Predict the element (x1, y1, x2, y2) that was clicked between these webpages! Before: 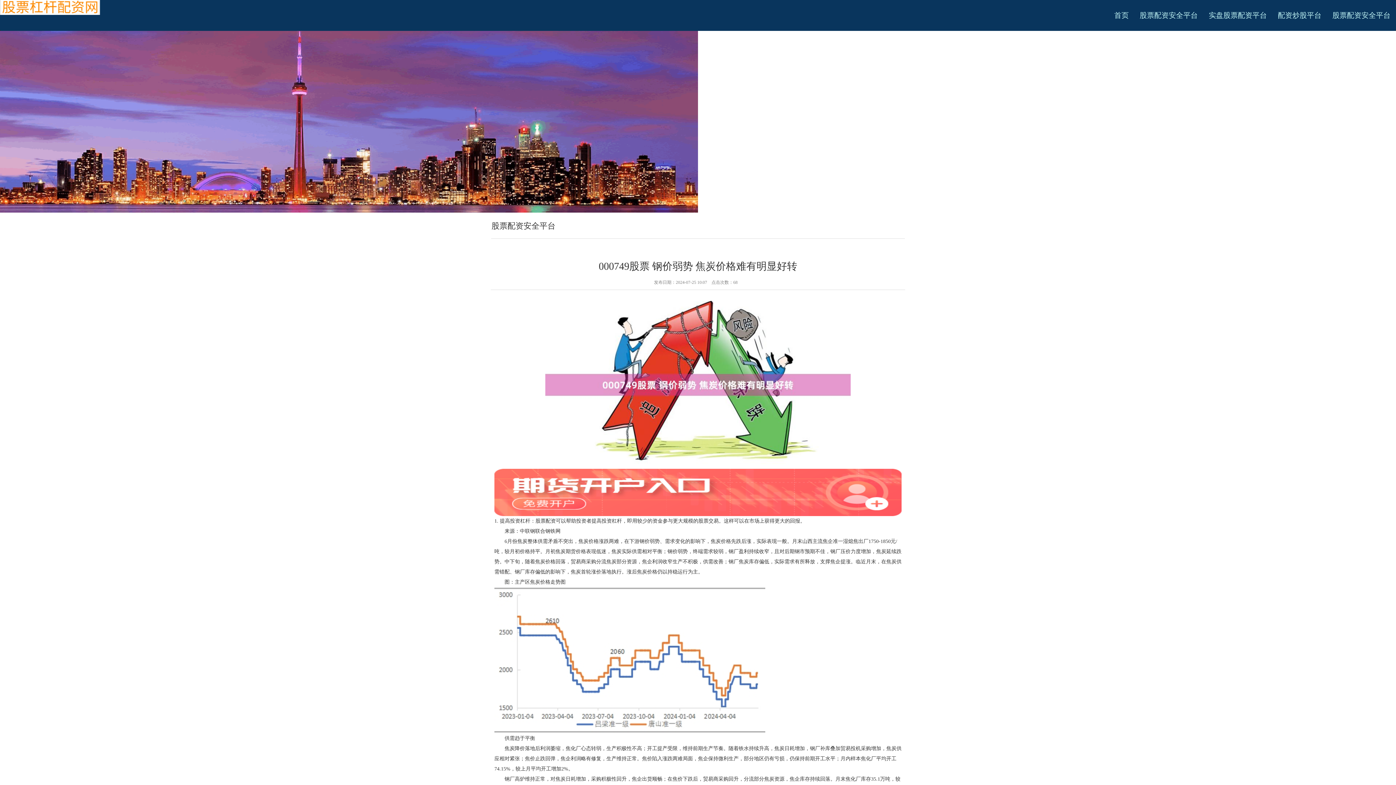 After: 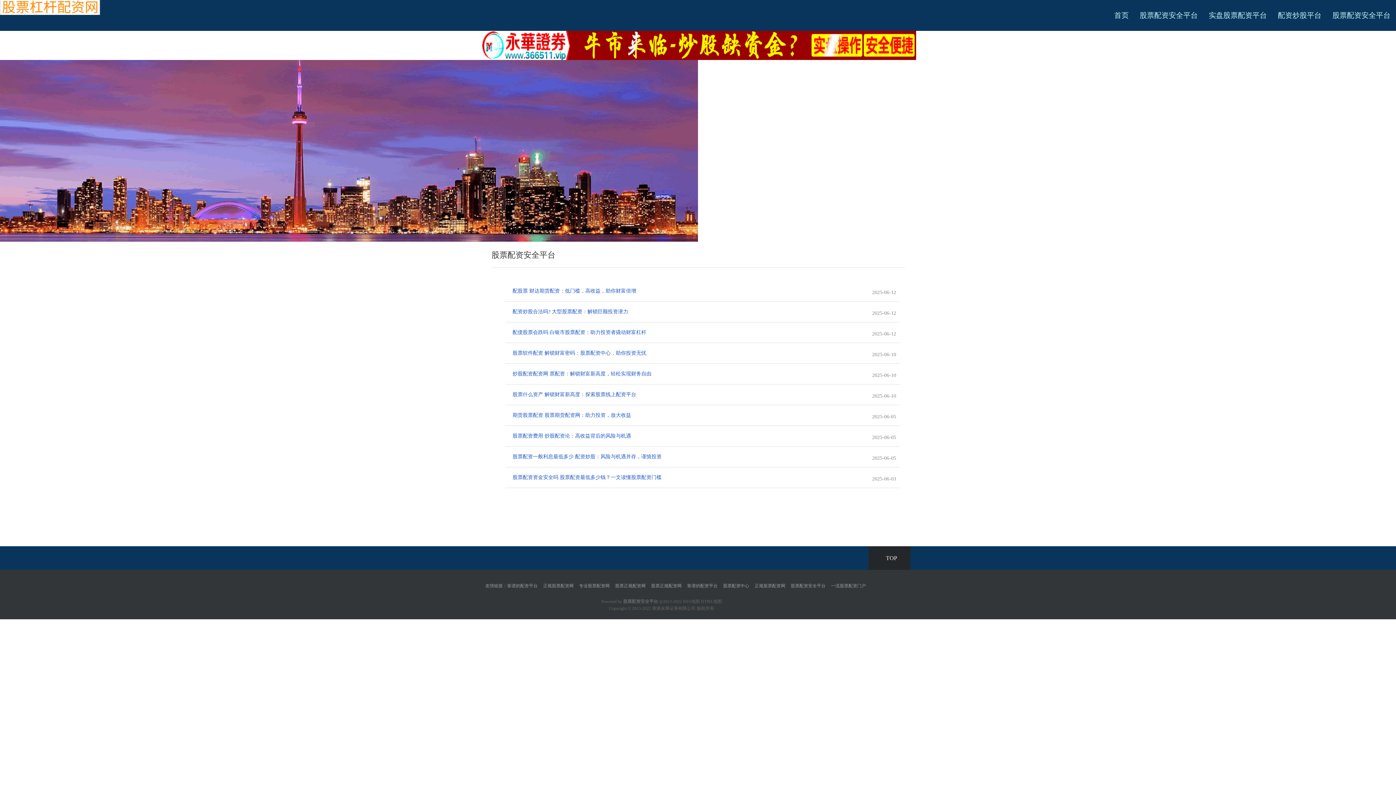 Action: bbox: (0, 4, 100, 9)